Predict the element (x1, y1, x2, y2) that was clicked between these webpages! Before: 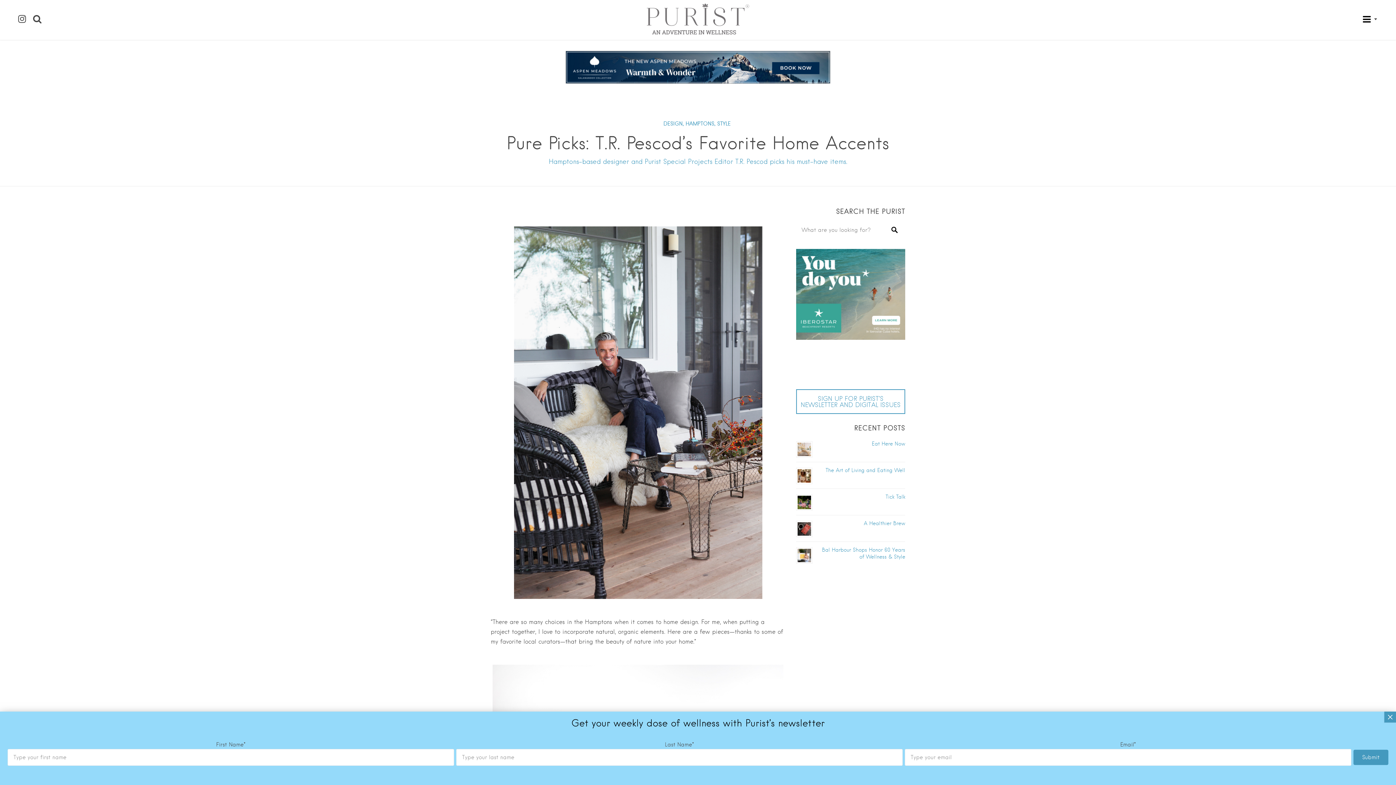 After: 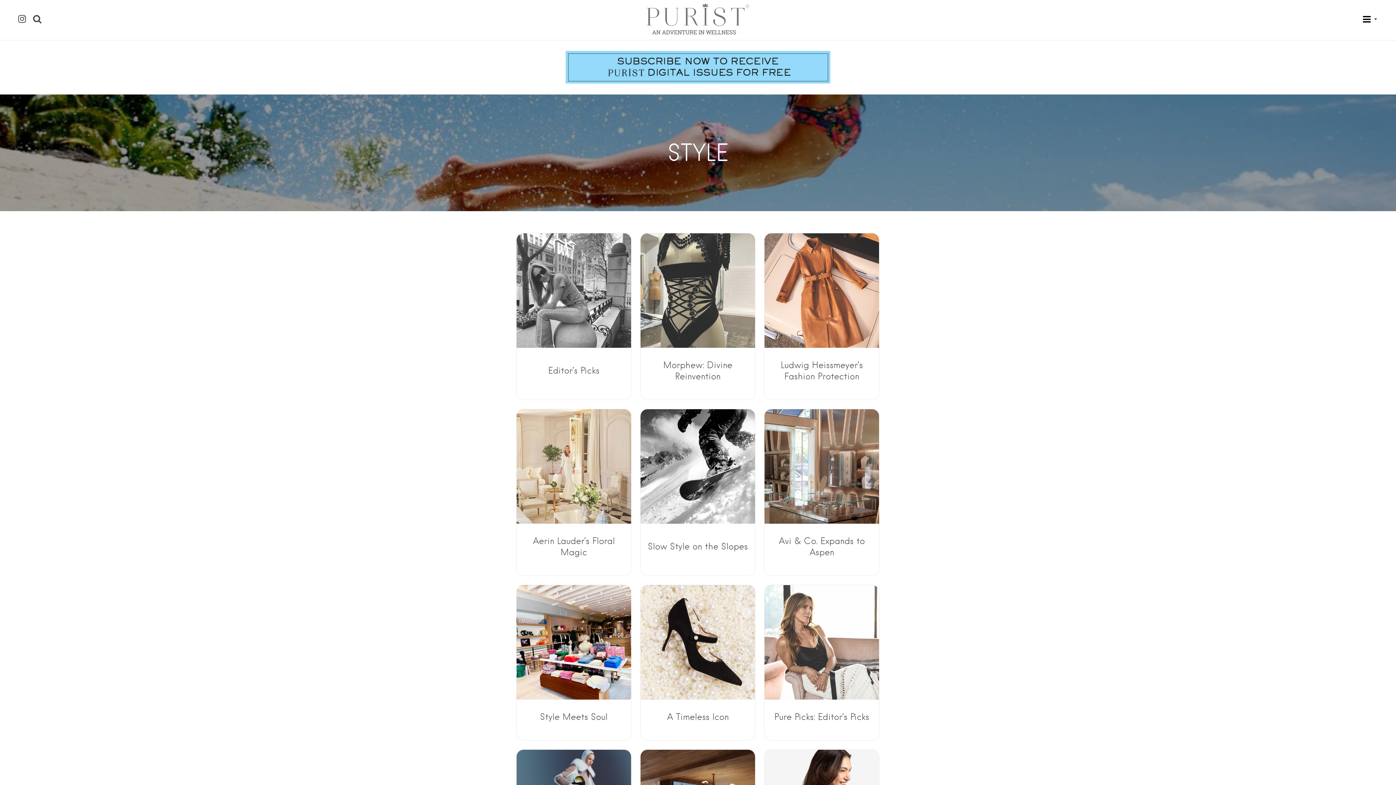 Action: bbox: (717, 120, 730, 127) label: STYLE